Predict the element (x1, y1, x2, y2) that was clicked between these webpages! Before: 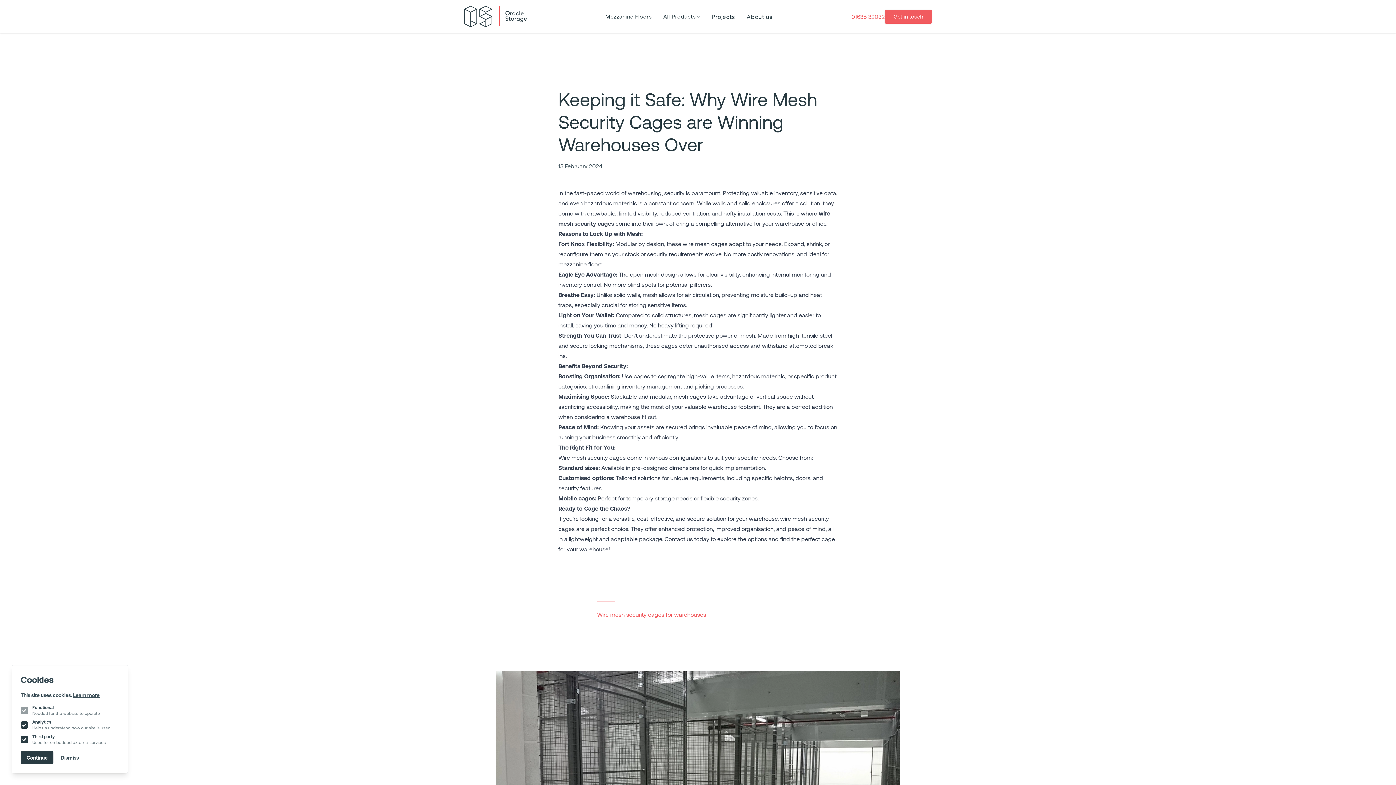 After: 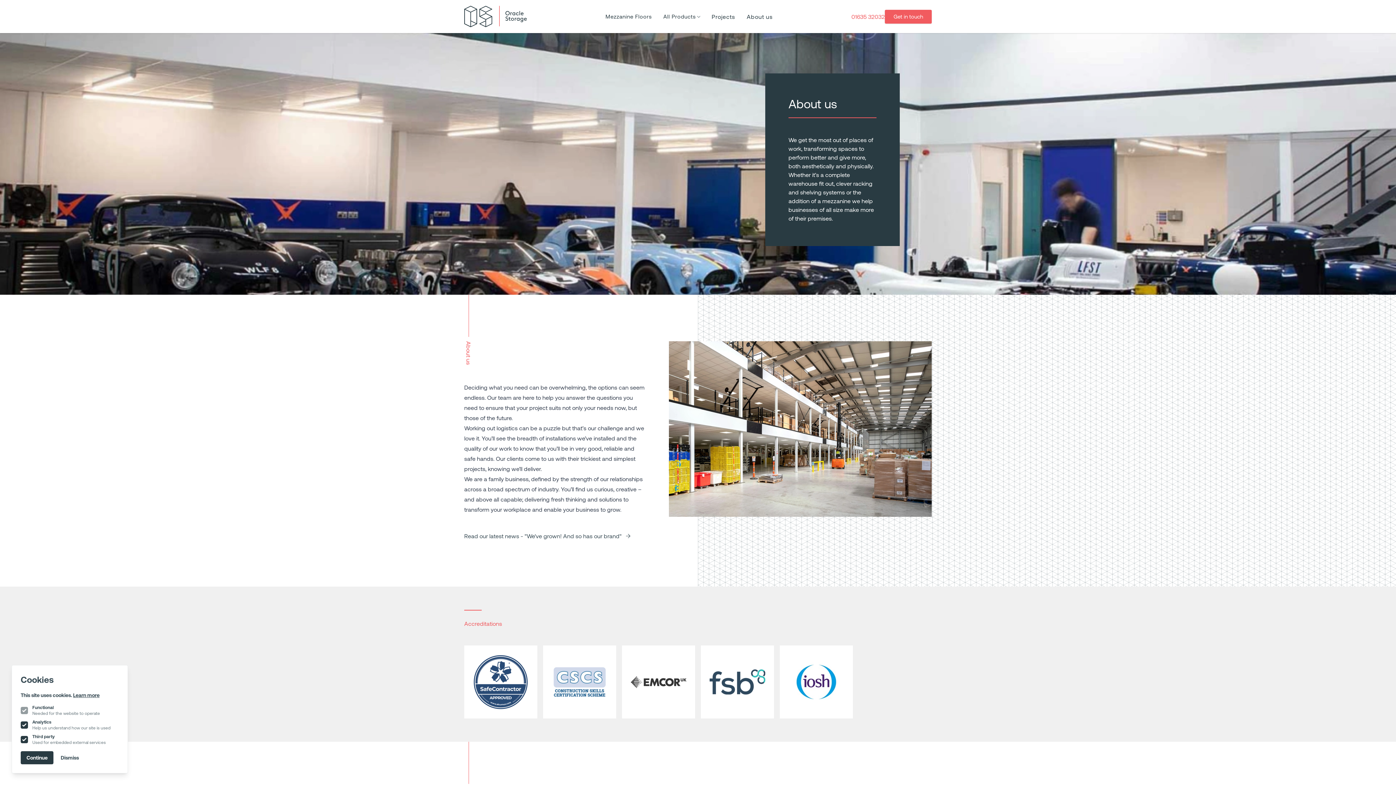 Action: label: About us bbox: (746, 13, 772, 19)